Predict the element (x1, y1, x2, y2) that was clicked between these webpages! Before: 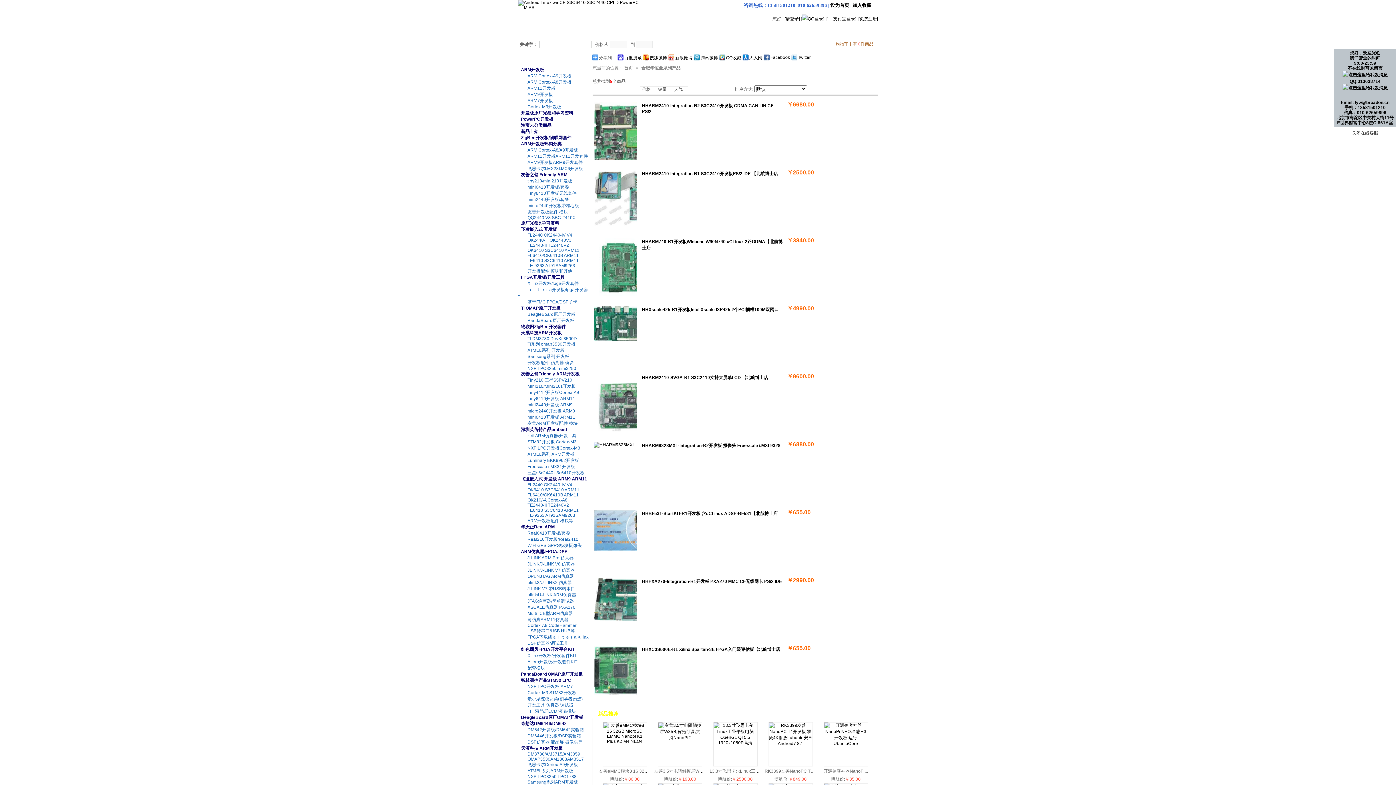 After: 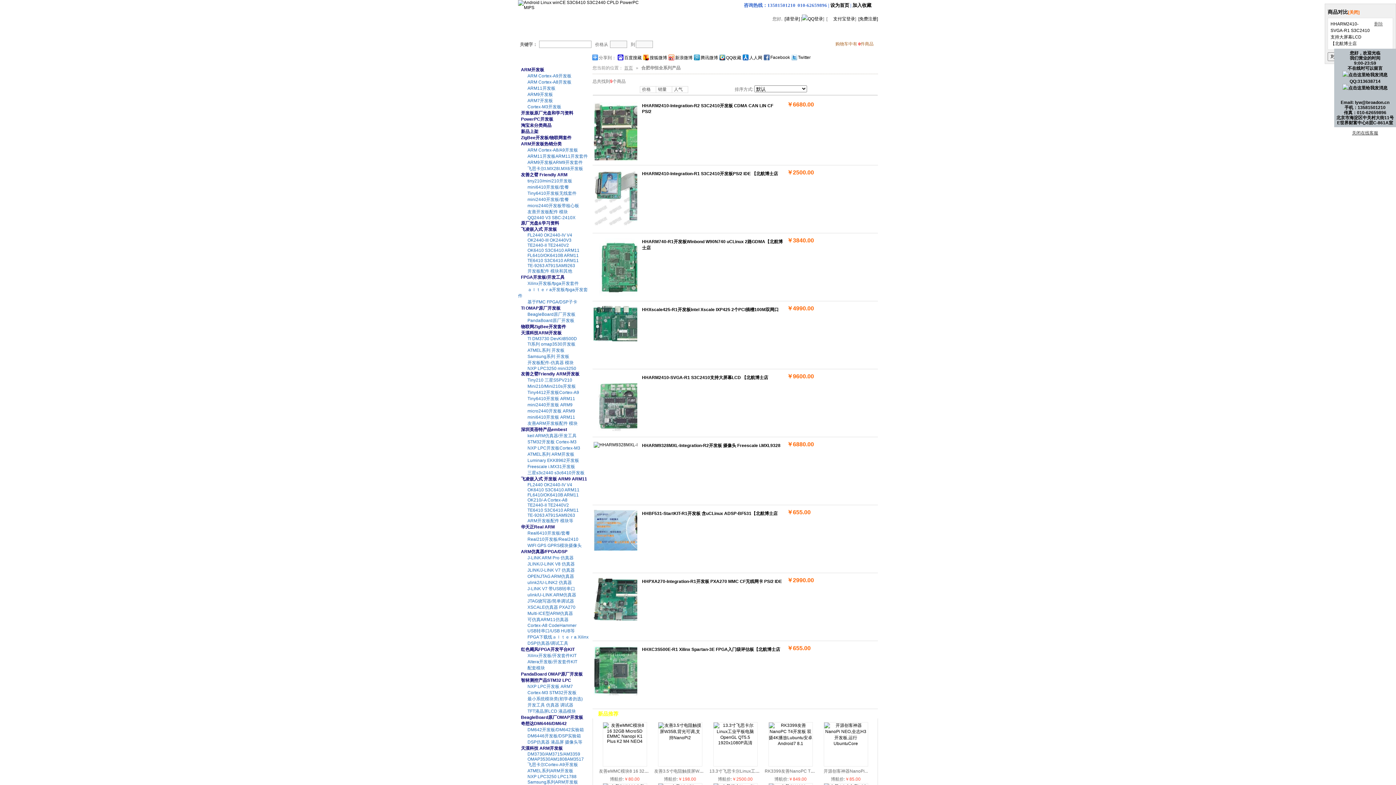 Action: label: 商品对比 bbox: (849, 382, 872, 391)